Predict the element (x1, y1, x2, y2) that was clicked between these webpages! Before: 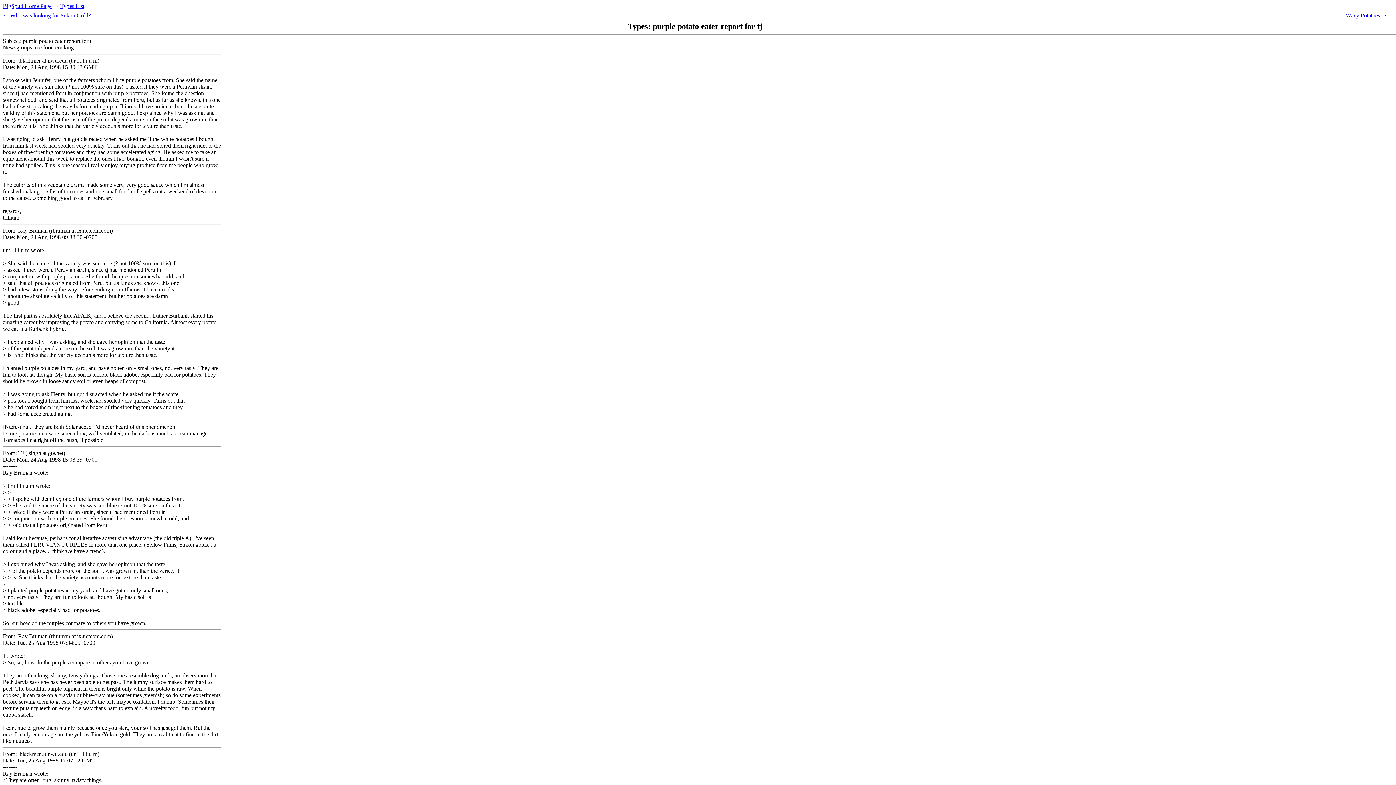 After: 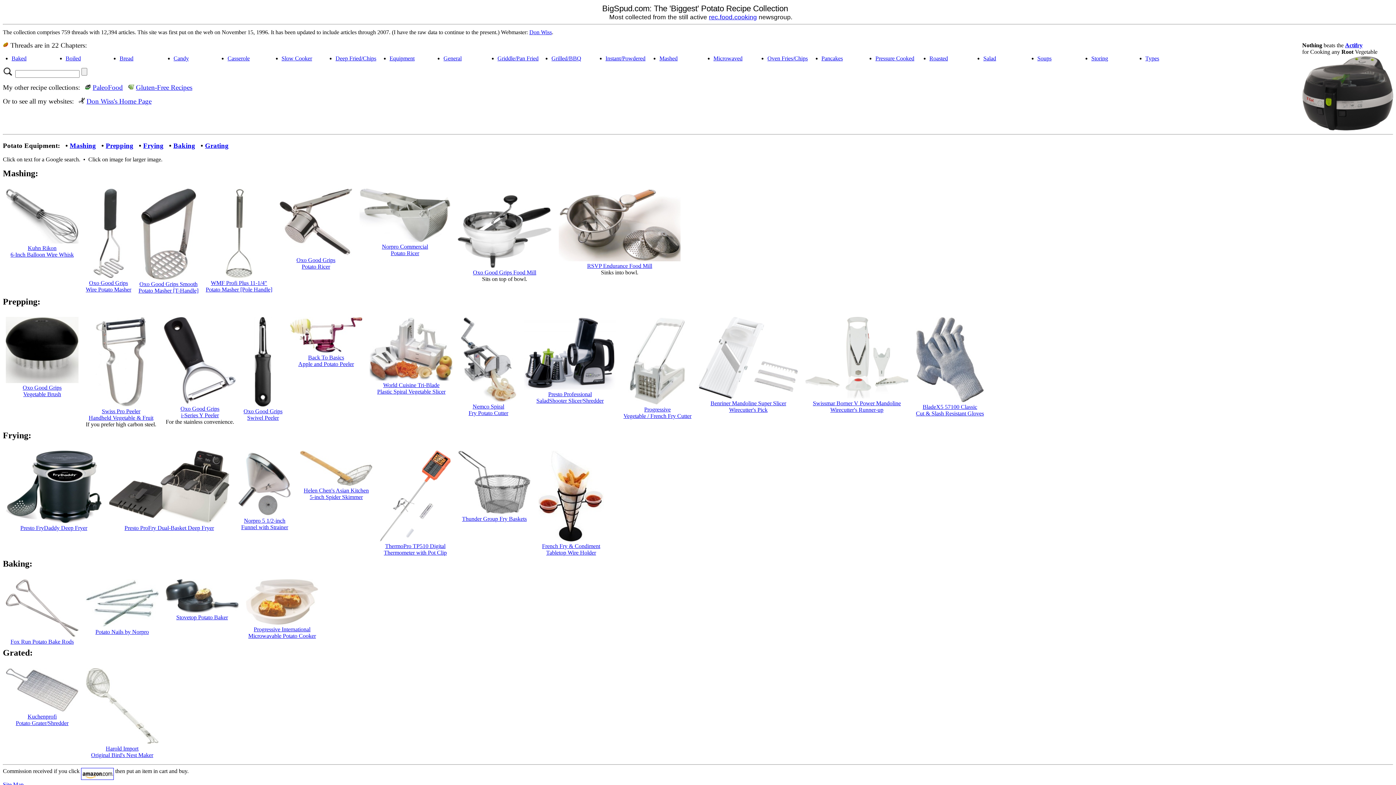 Action: bbox: (2, 2, 51, 9) label: BigSpud Home Page